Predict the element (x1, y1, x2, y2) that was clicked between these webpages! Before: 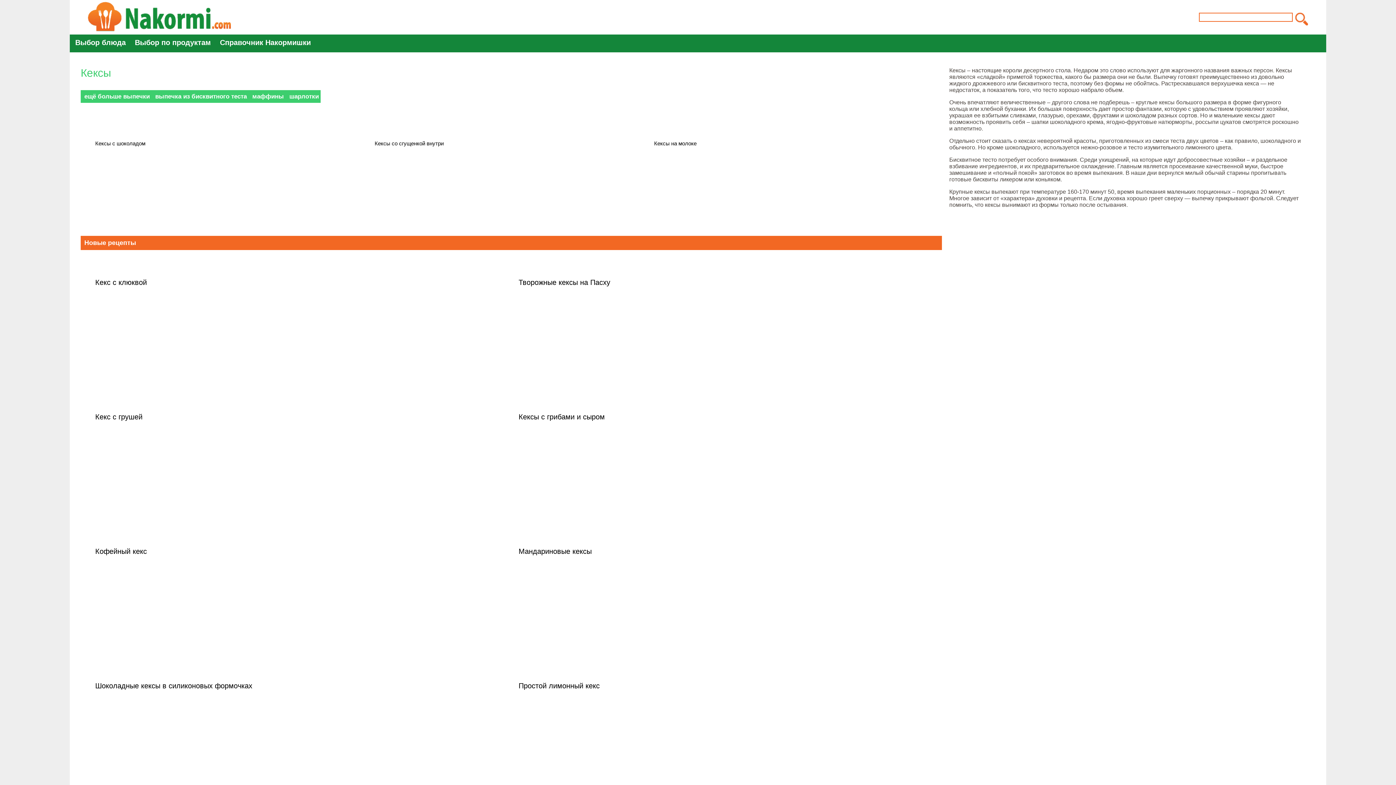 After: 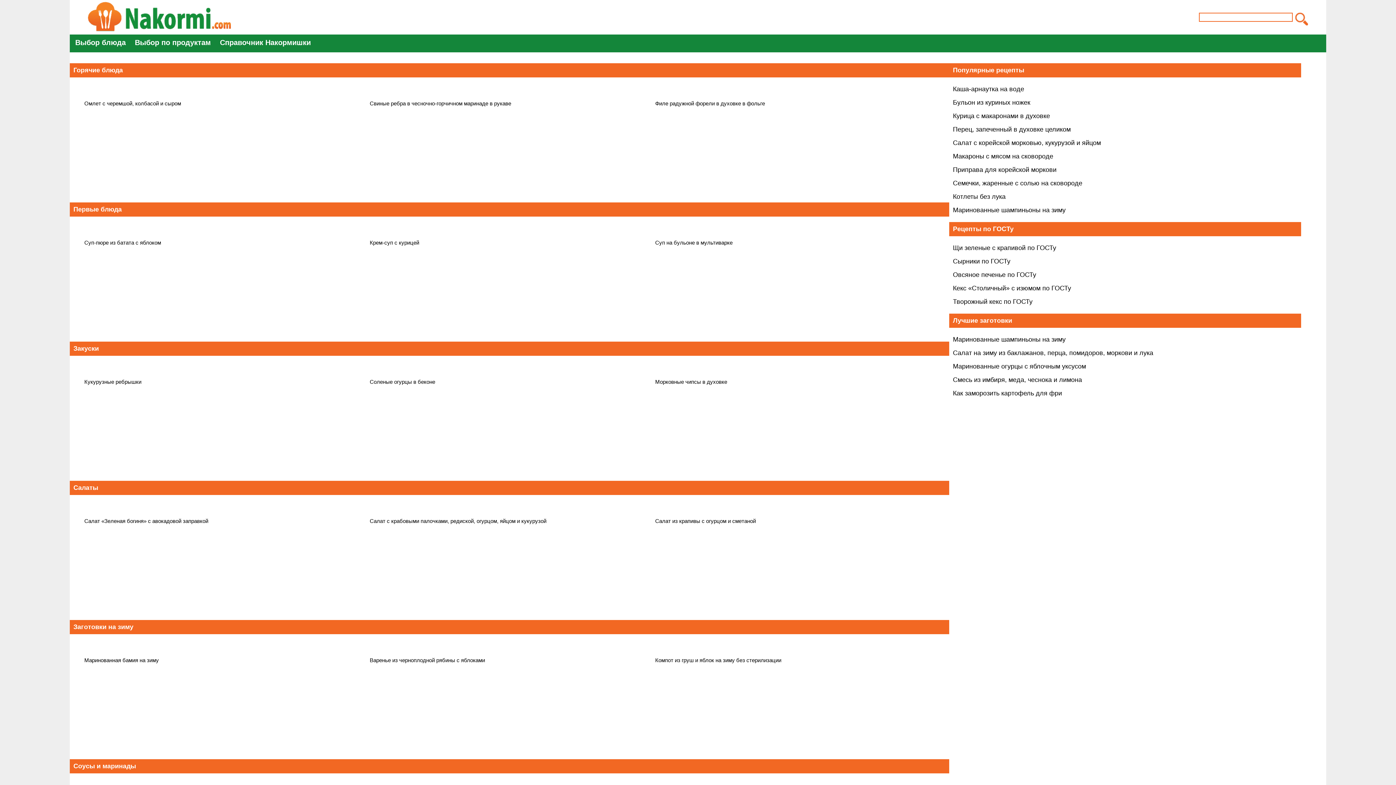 Action: label: Выбор блюда bbox: (71, 34, 129, 50)